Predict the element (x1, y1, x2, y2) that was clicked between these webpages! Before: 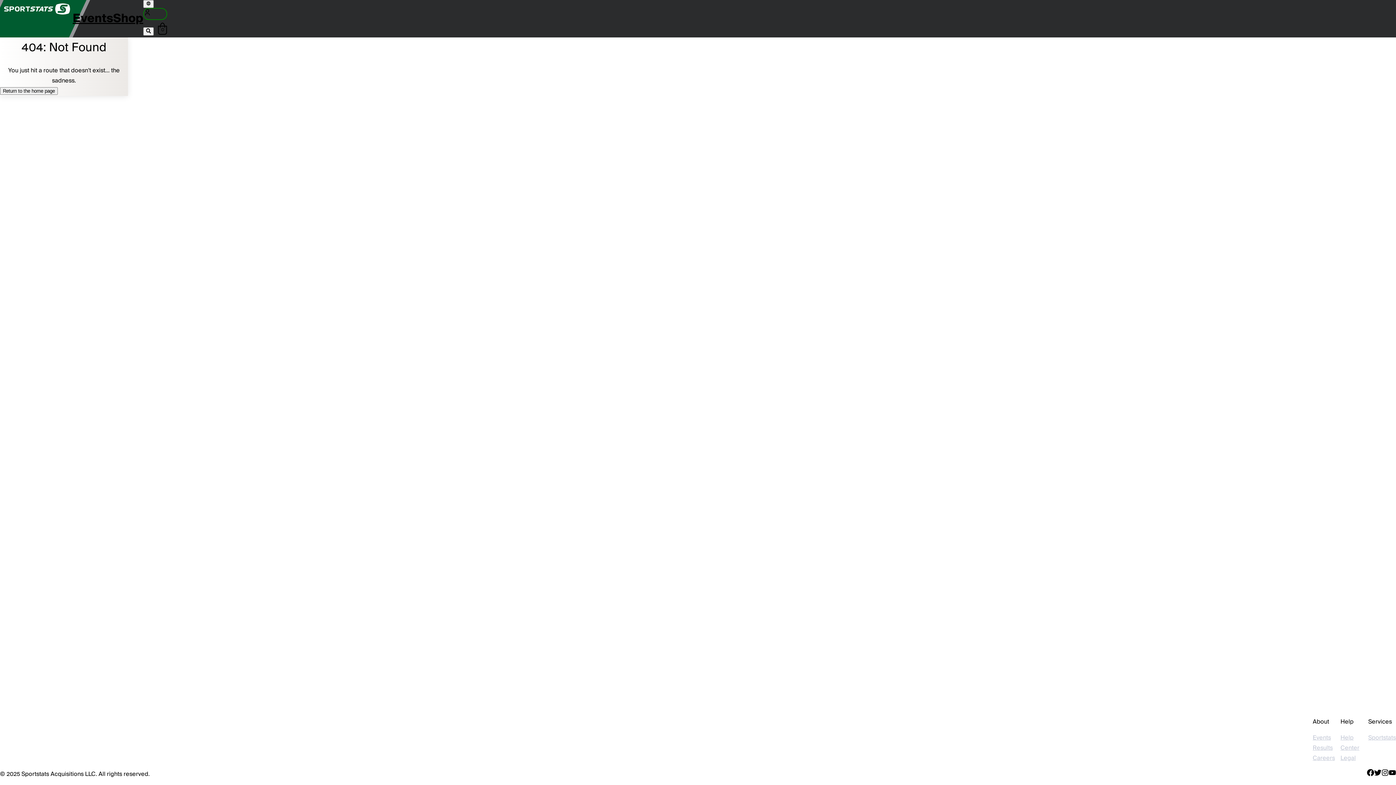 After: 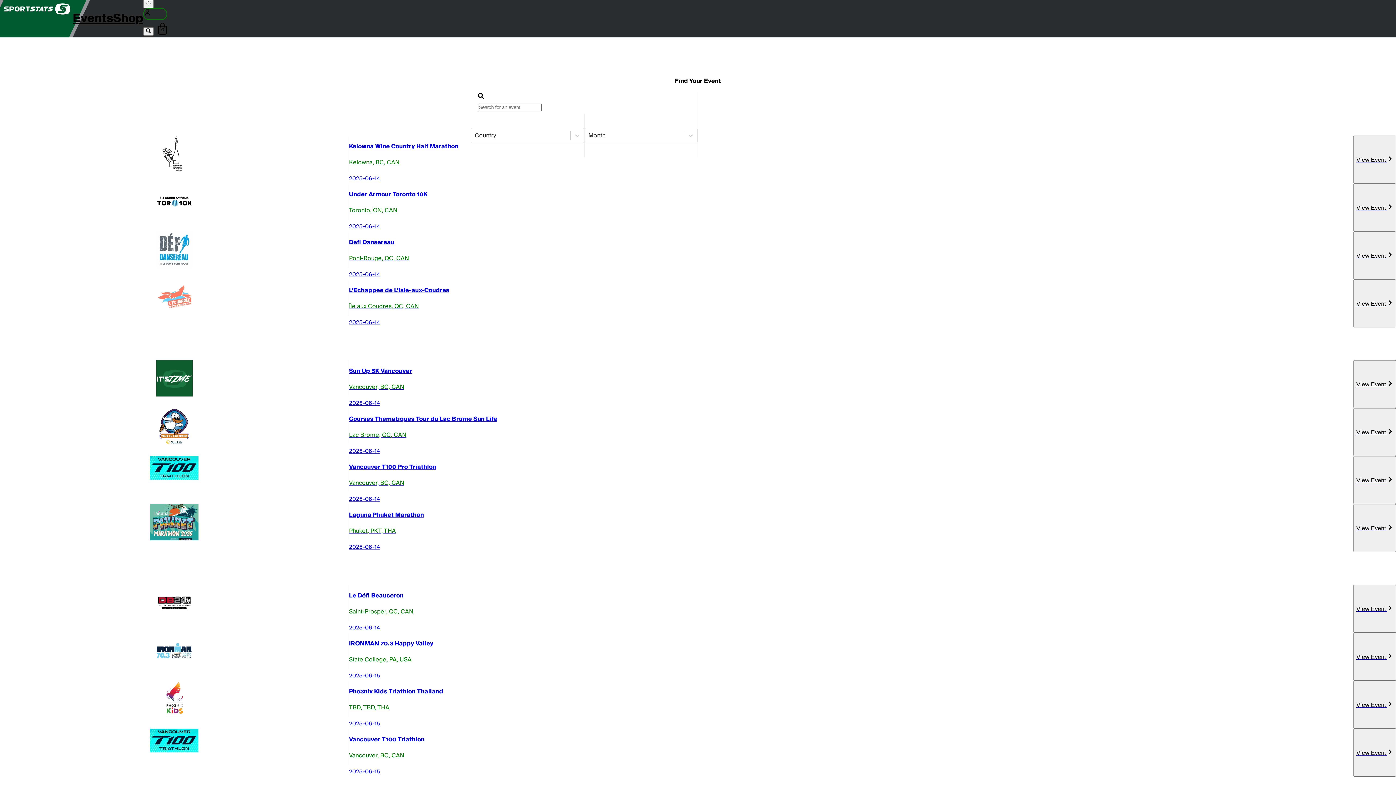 Action: label: Events bbox: (1313, 733, 1340, 743)